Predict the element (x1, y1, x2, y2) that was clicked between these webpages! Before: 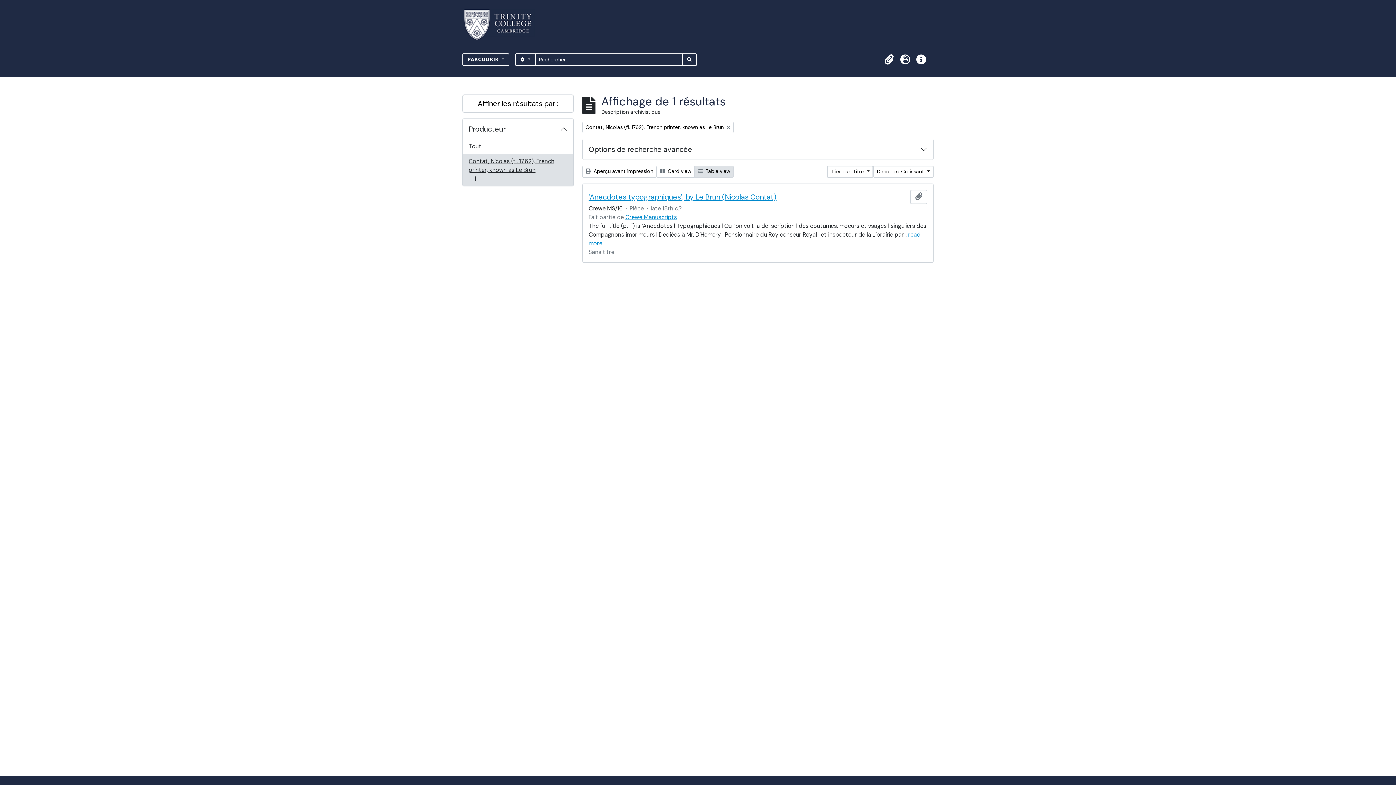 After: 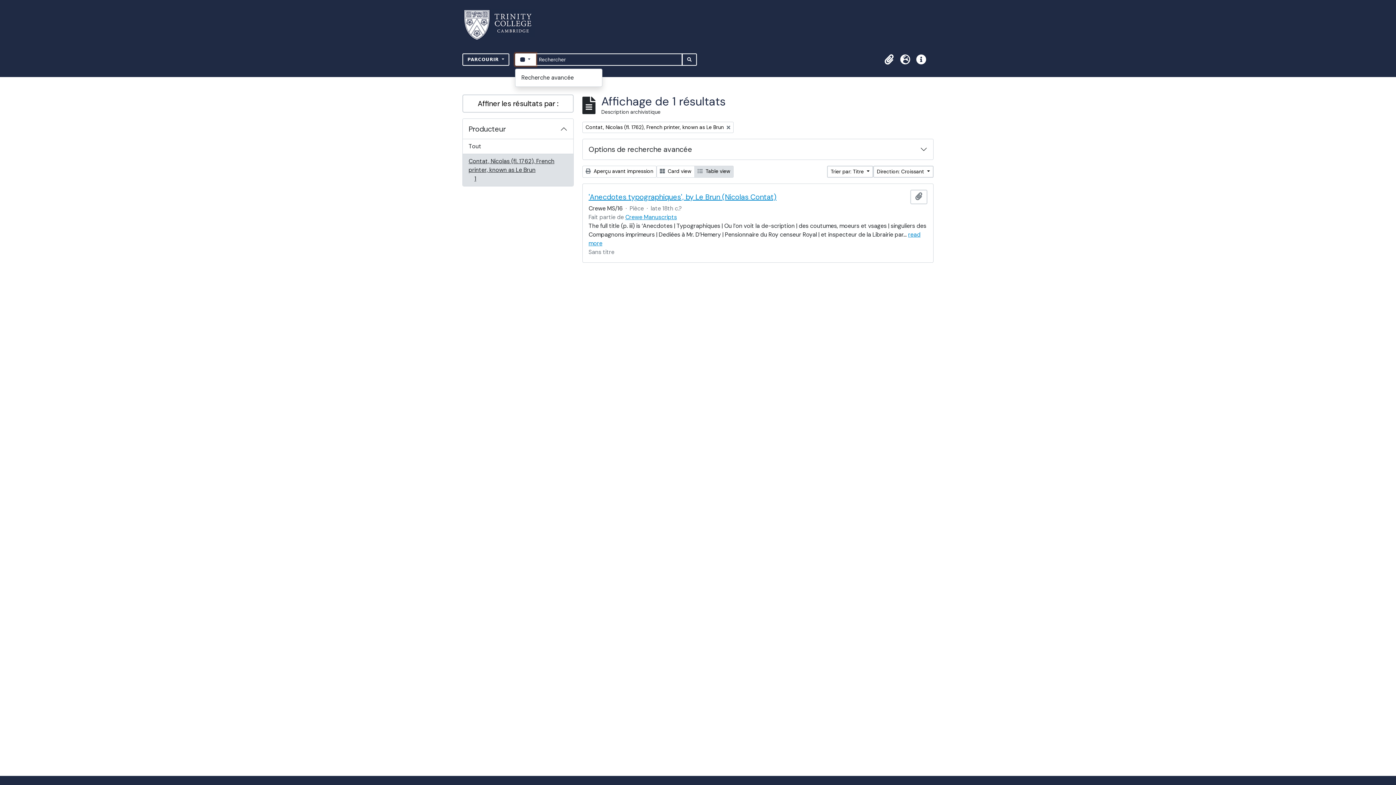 Action: bbox: (515, 53, 535, 65) label:  
SEARCH OPTIONS